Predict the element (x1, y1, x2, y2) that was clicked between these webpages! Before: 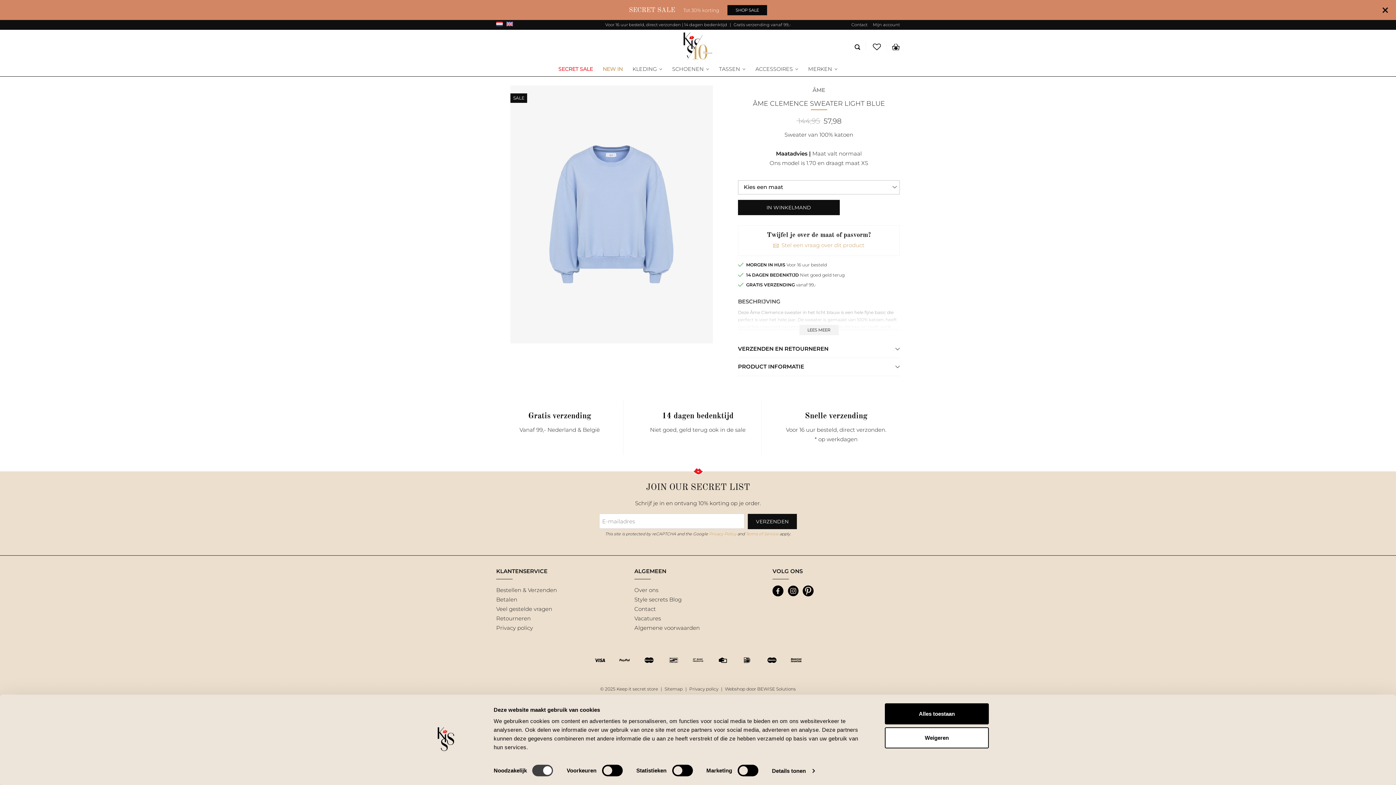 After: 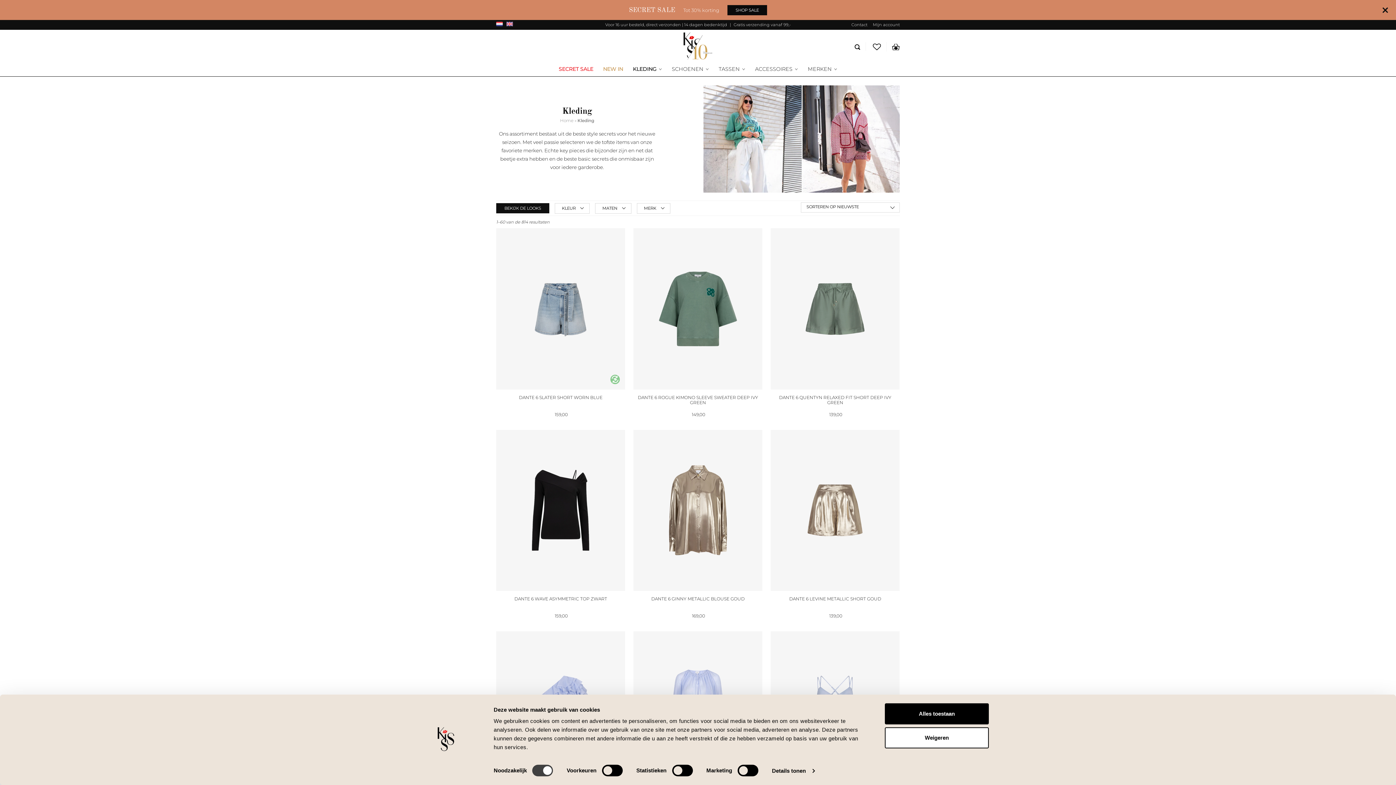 Action: bbox: (632, 66, 662, 72) label: KLEDING